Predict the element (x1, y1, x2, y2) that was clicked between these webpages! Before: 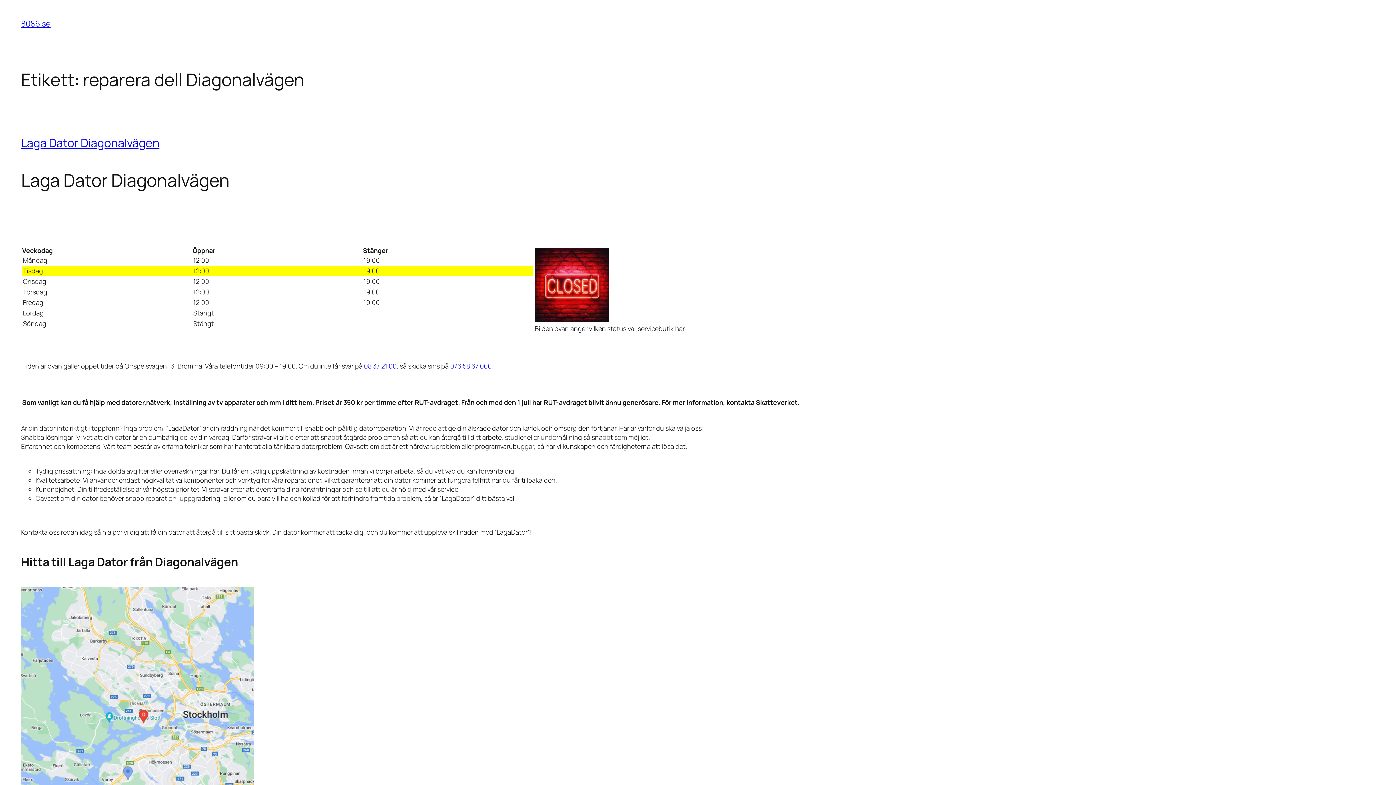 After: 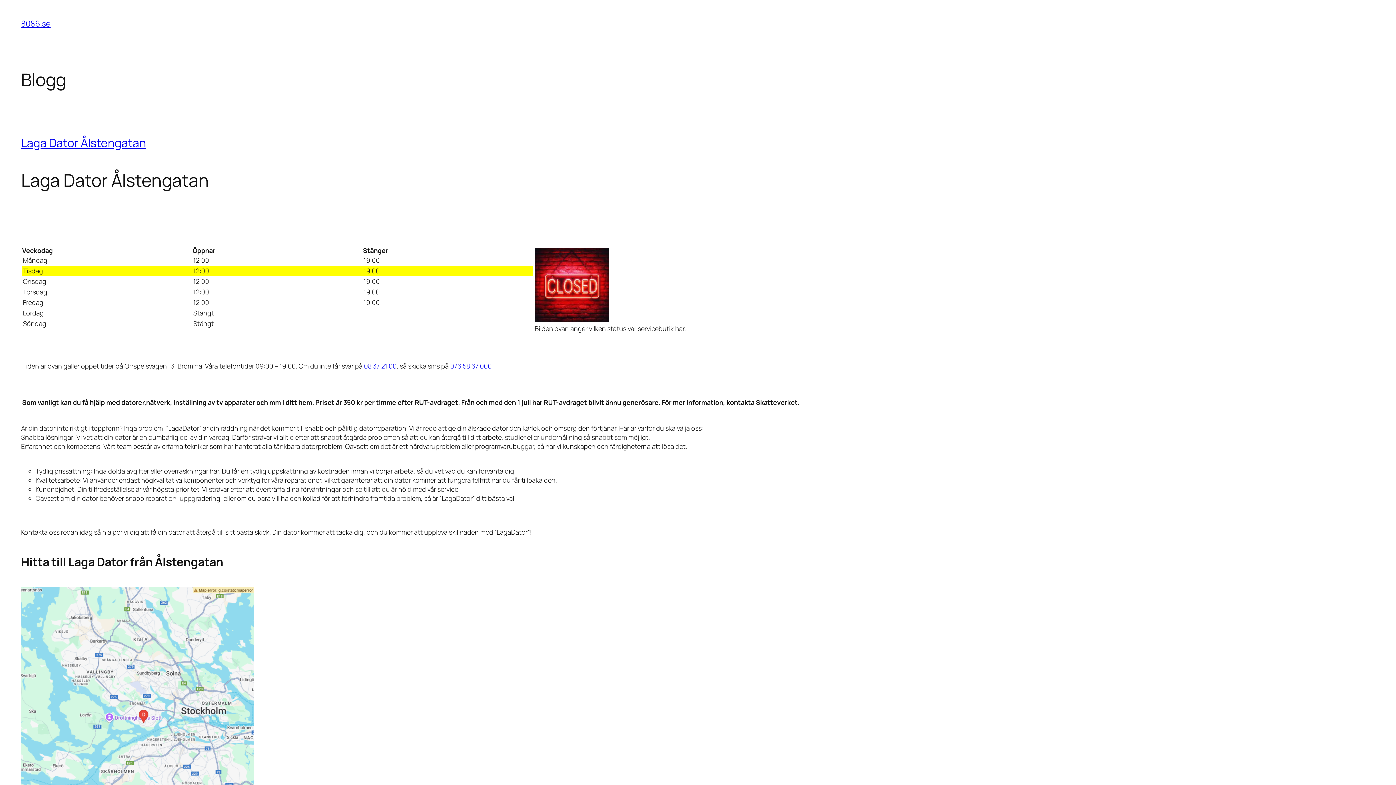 Action: label: 8086.se bbox: (21, 18, 50, 29)